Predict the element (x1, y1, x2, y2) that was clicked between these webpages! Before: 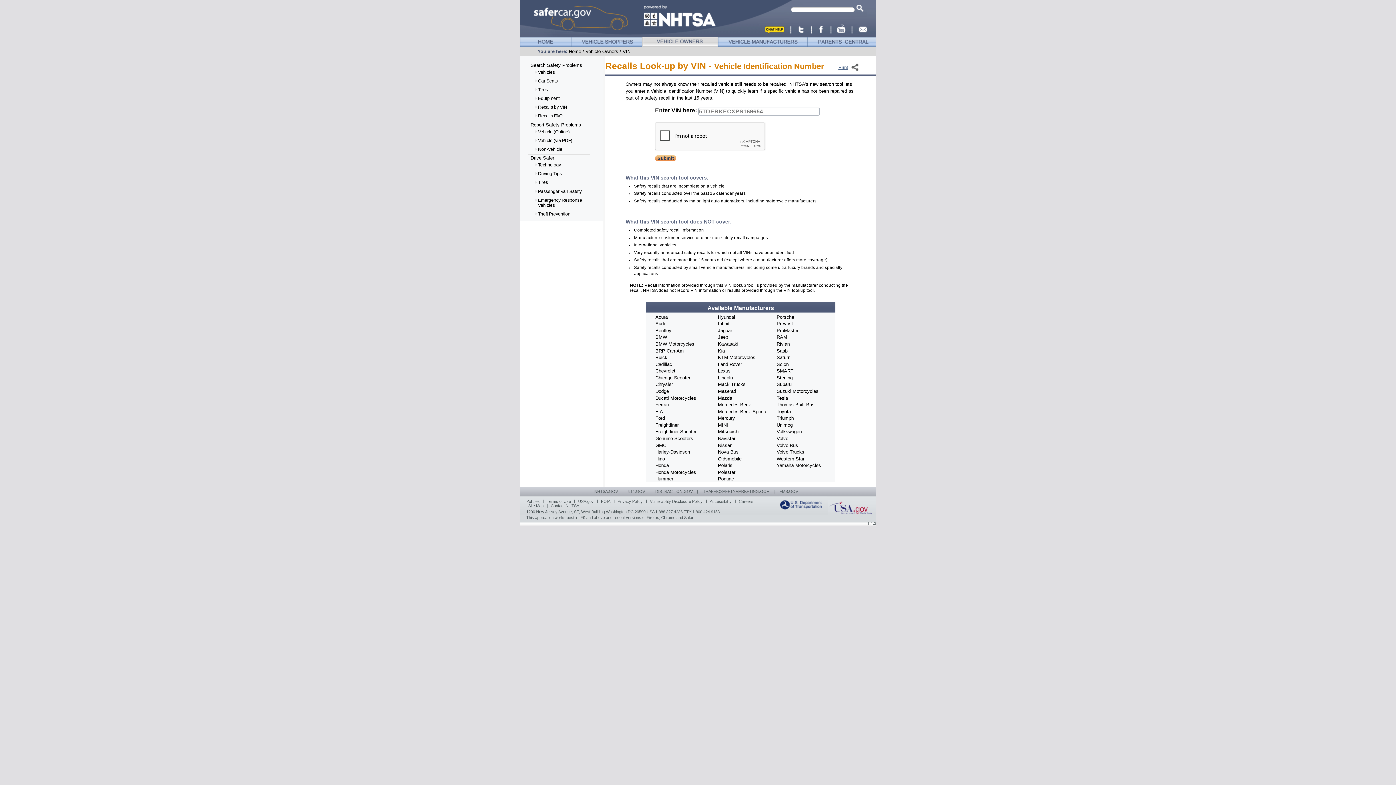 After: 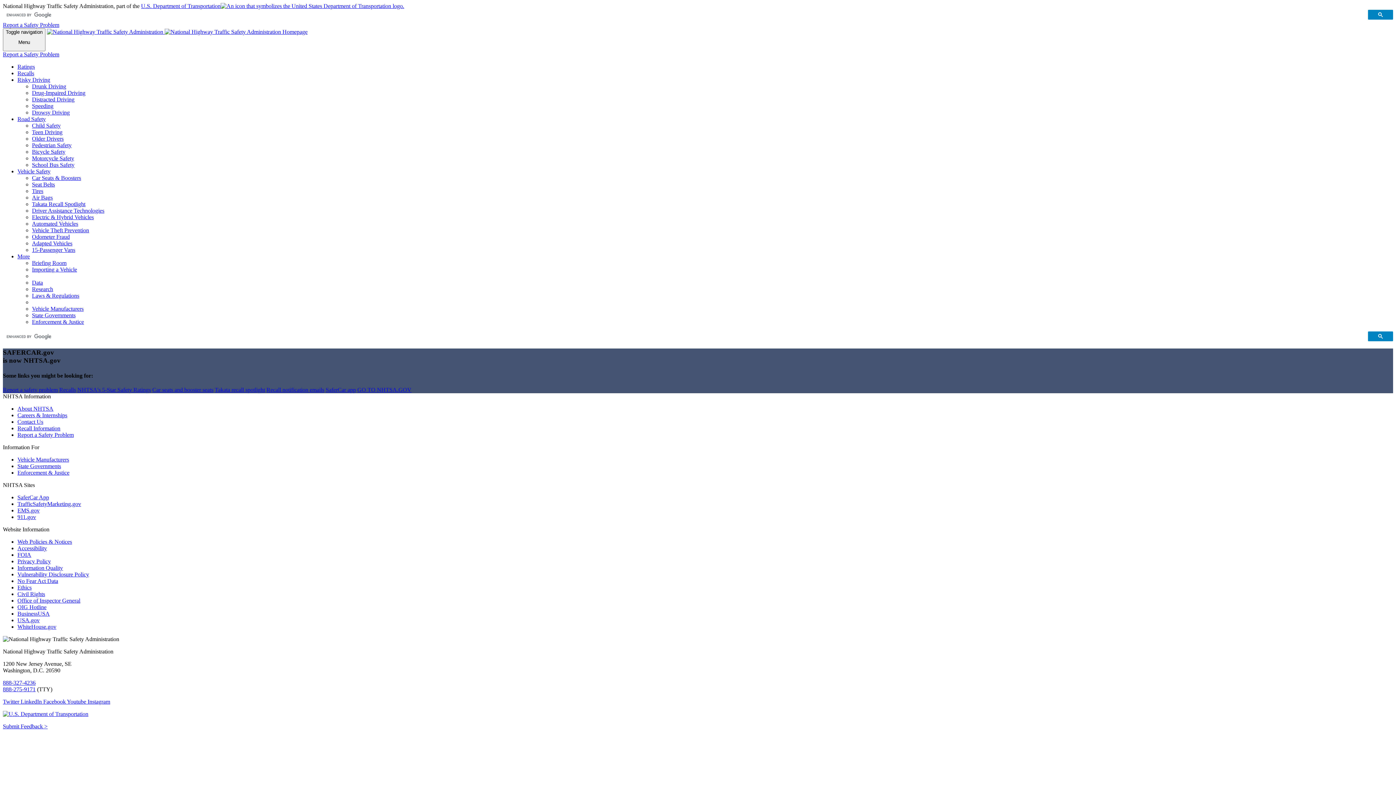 Action: label: Driving Tips bbox: (534, 169, 592, 178)